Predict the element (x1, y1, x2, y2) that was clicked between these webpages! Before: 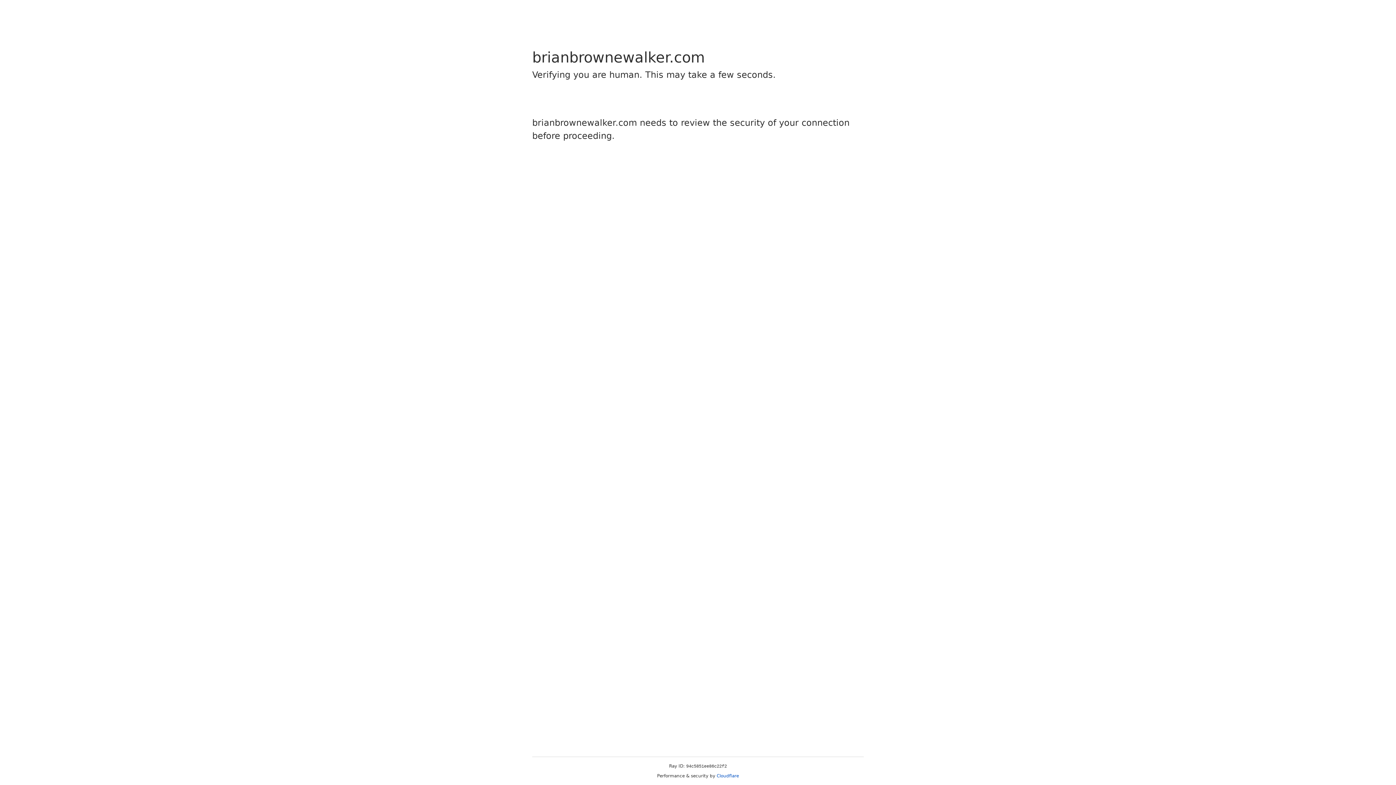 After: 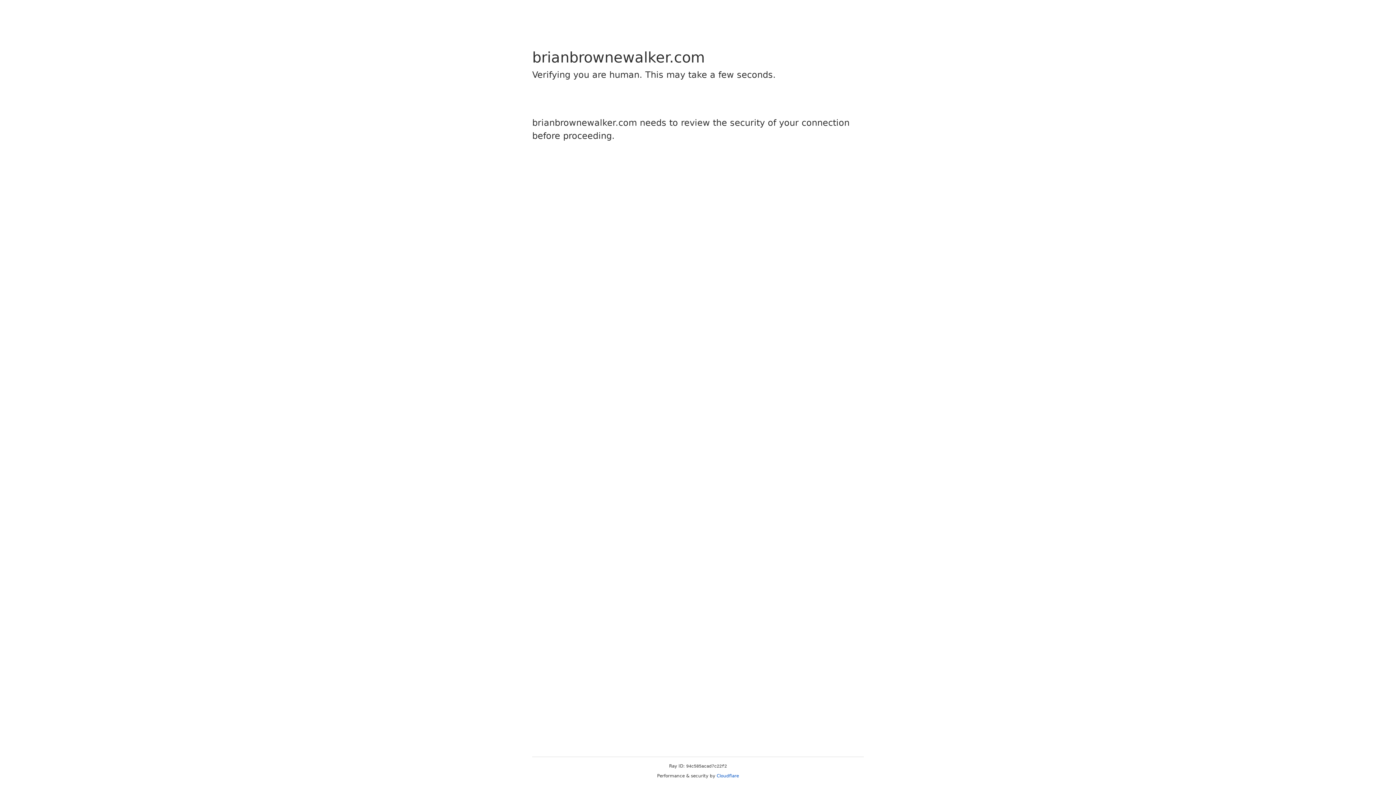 Action: label: Cloudflare bbox: (716, 773, 739, 778)